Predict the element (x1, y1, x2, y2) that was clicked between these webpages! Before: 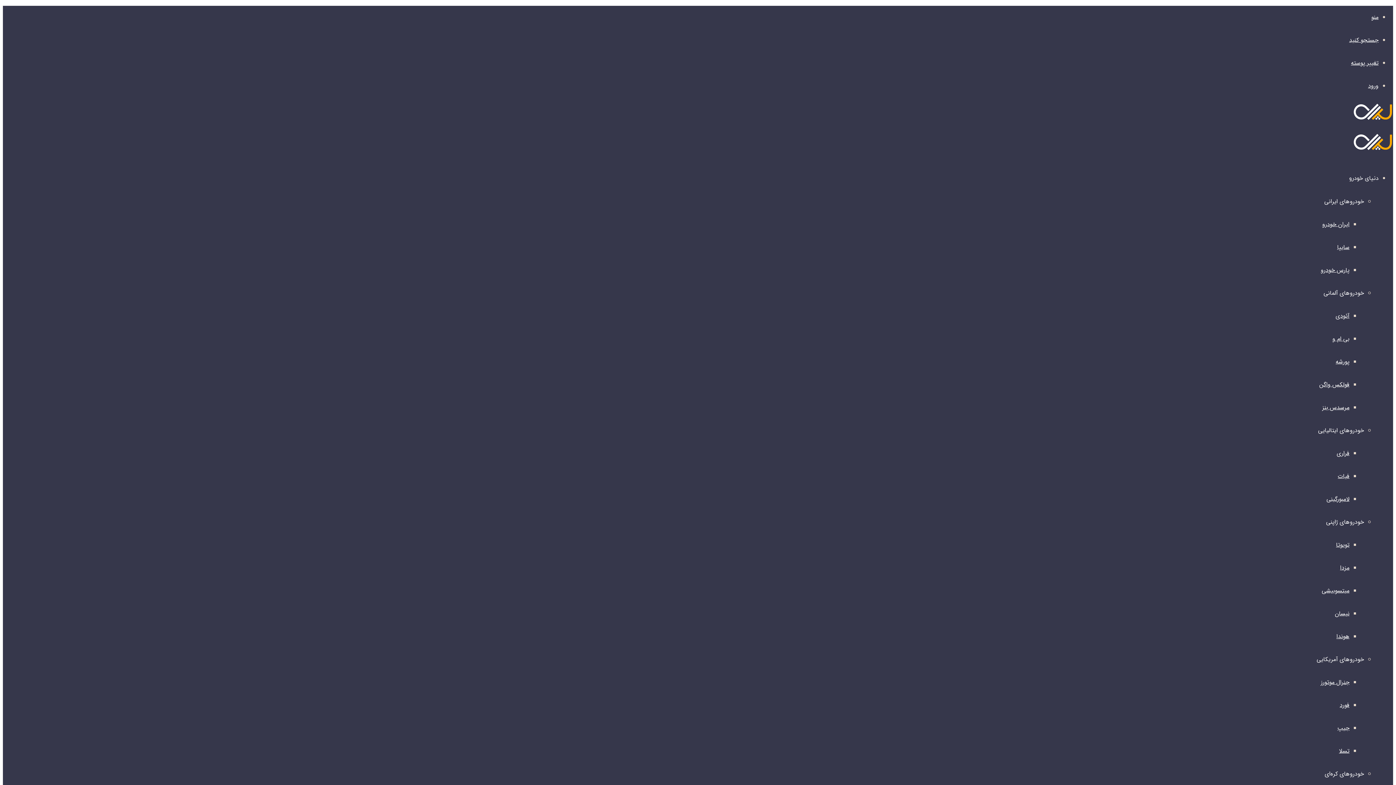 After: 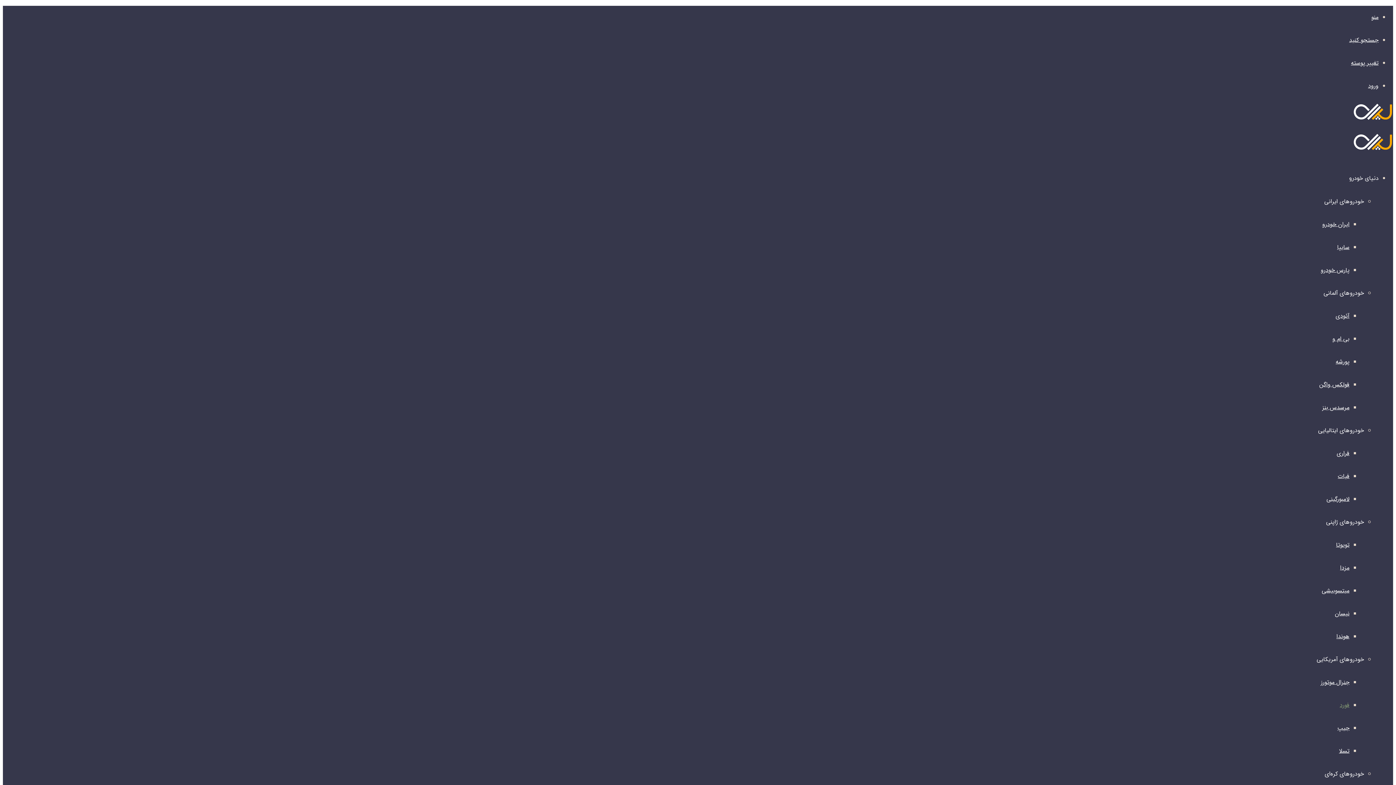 Action: bbox: (1340, 701, 1349, 710) label: فورد